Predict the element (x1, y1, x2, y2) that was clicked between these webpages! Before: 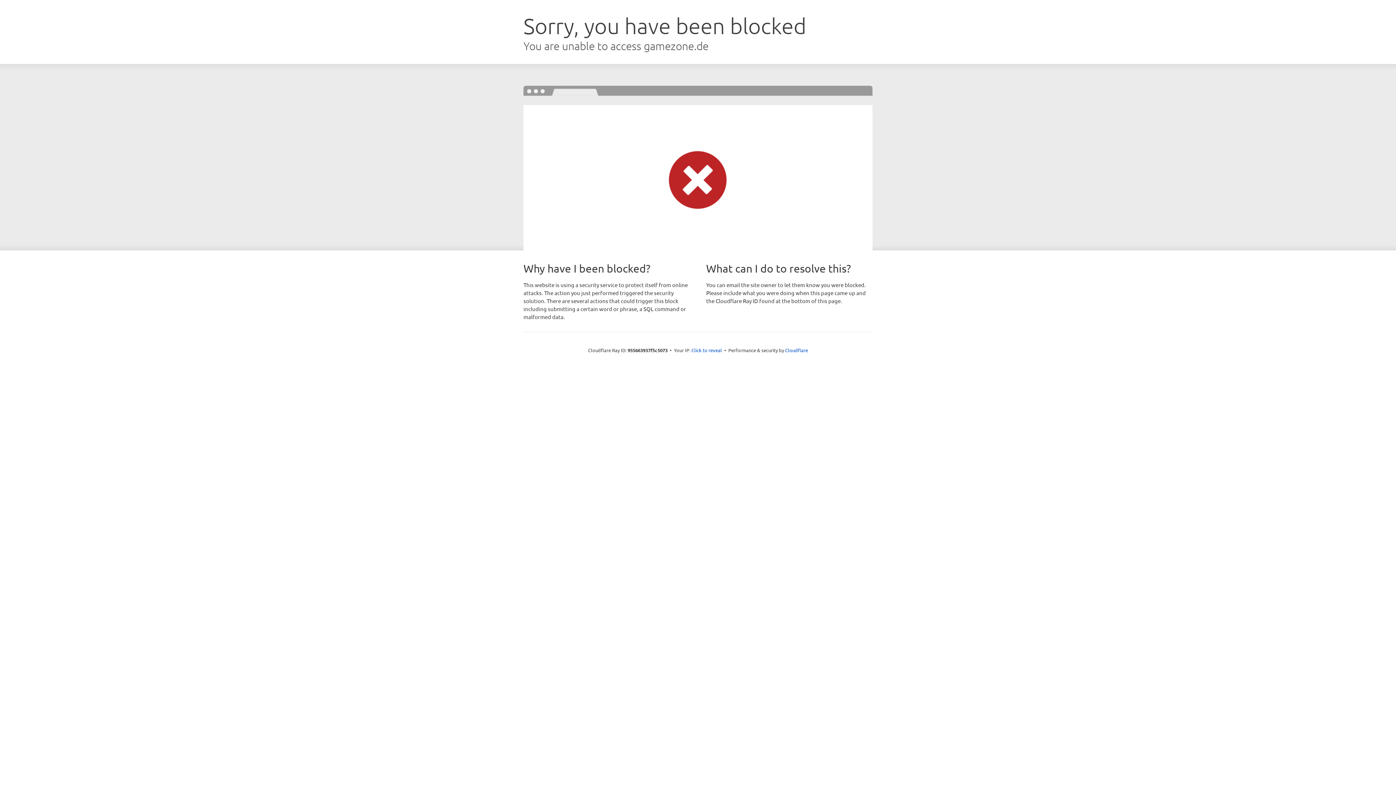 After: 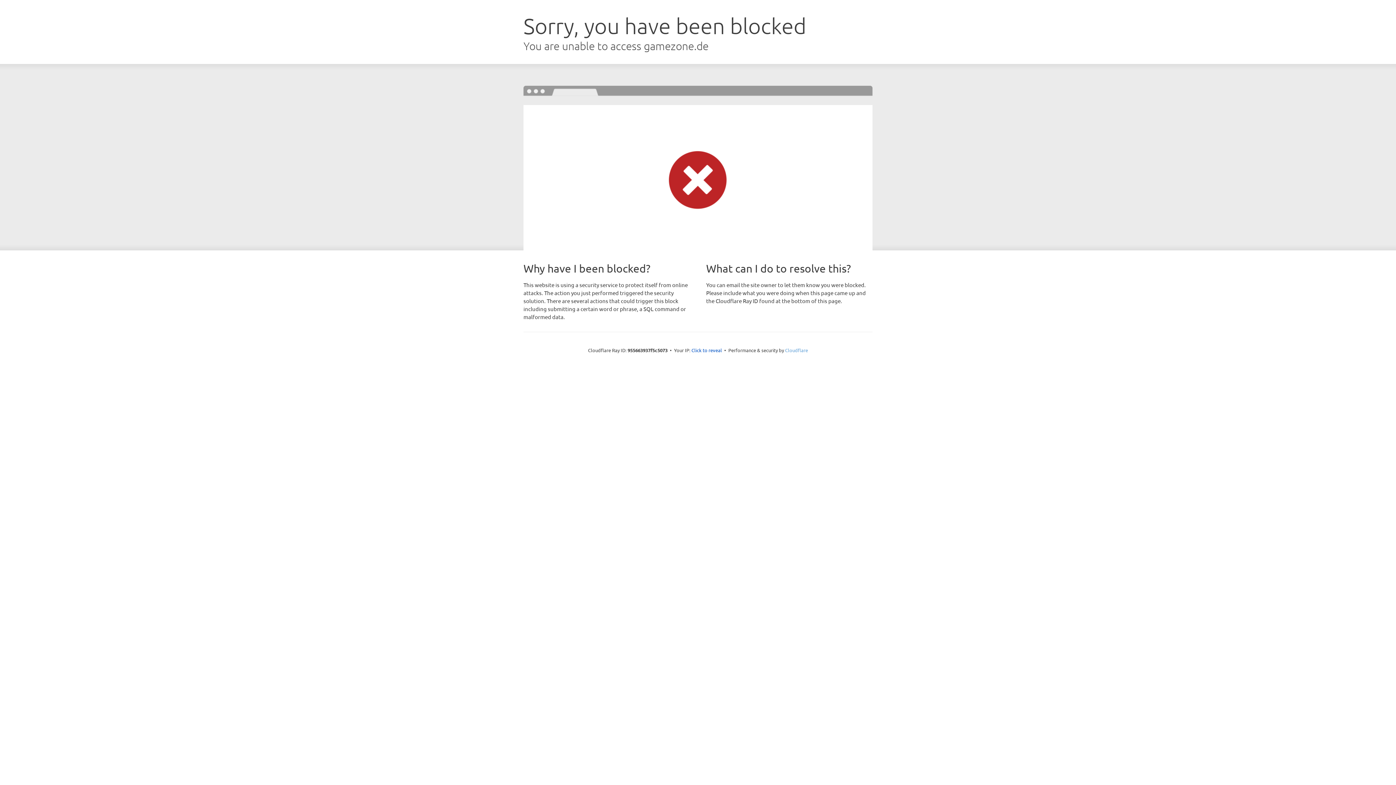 Action: bbox: (785, 347, 808, 353) label: Cloudflare